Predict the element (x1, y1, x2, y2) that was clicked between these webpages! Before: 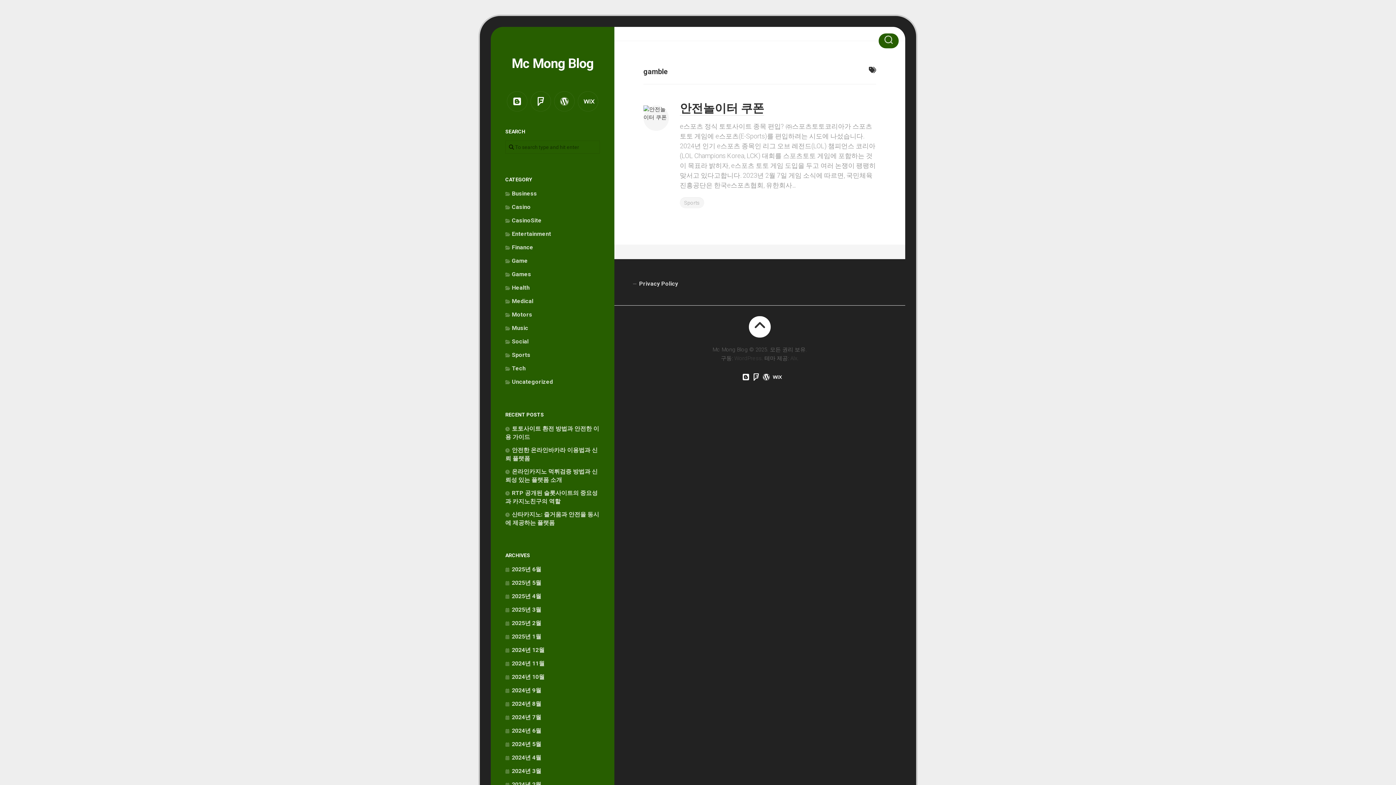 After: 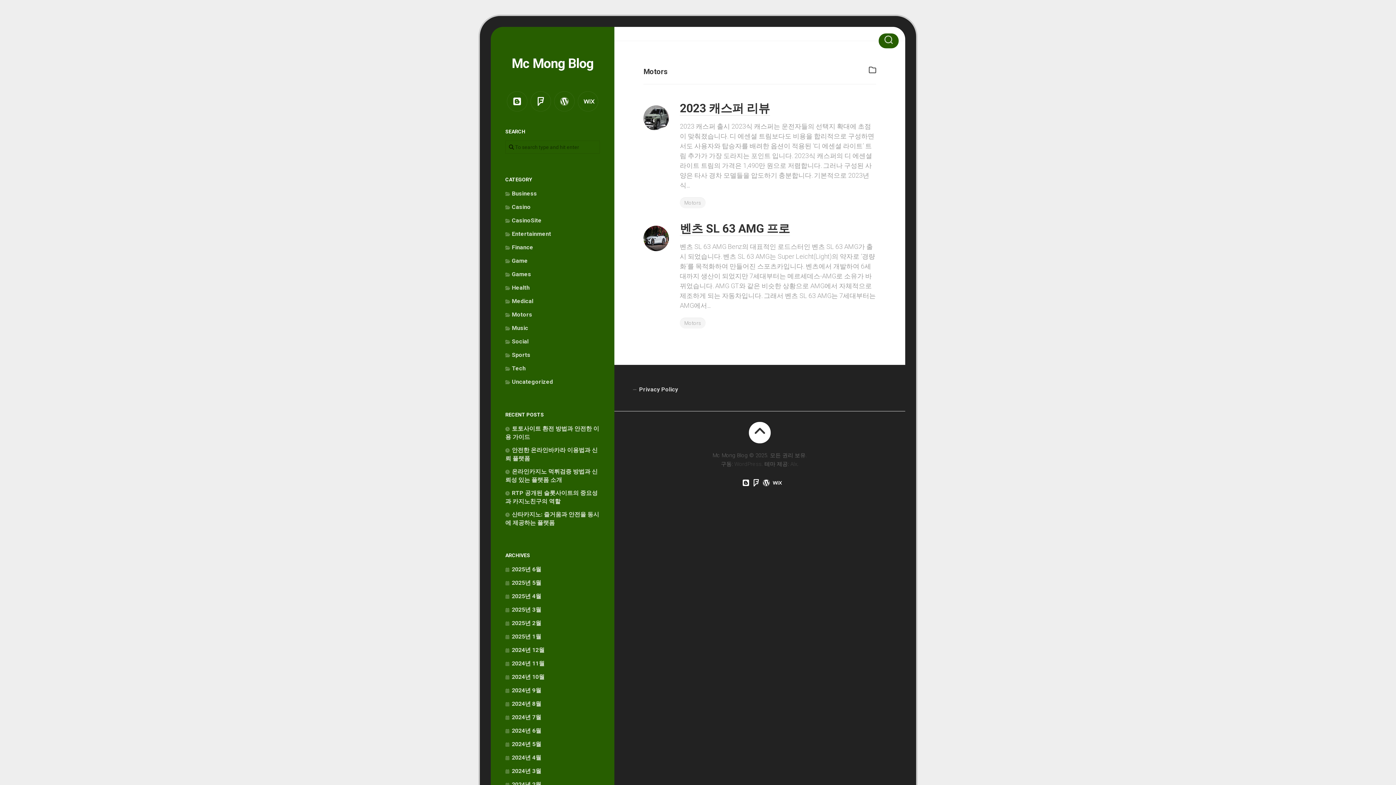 Action: label: Motors bbox: (505, 311, 532, 318)